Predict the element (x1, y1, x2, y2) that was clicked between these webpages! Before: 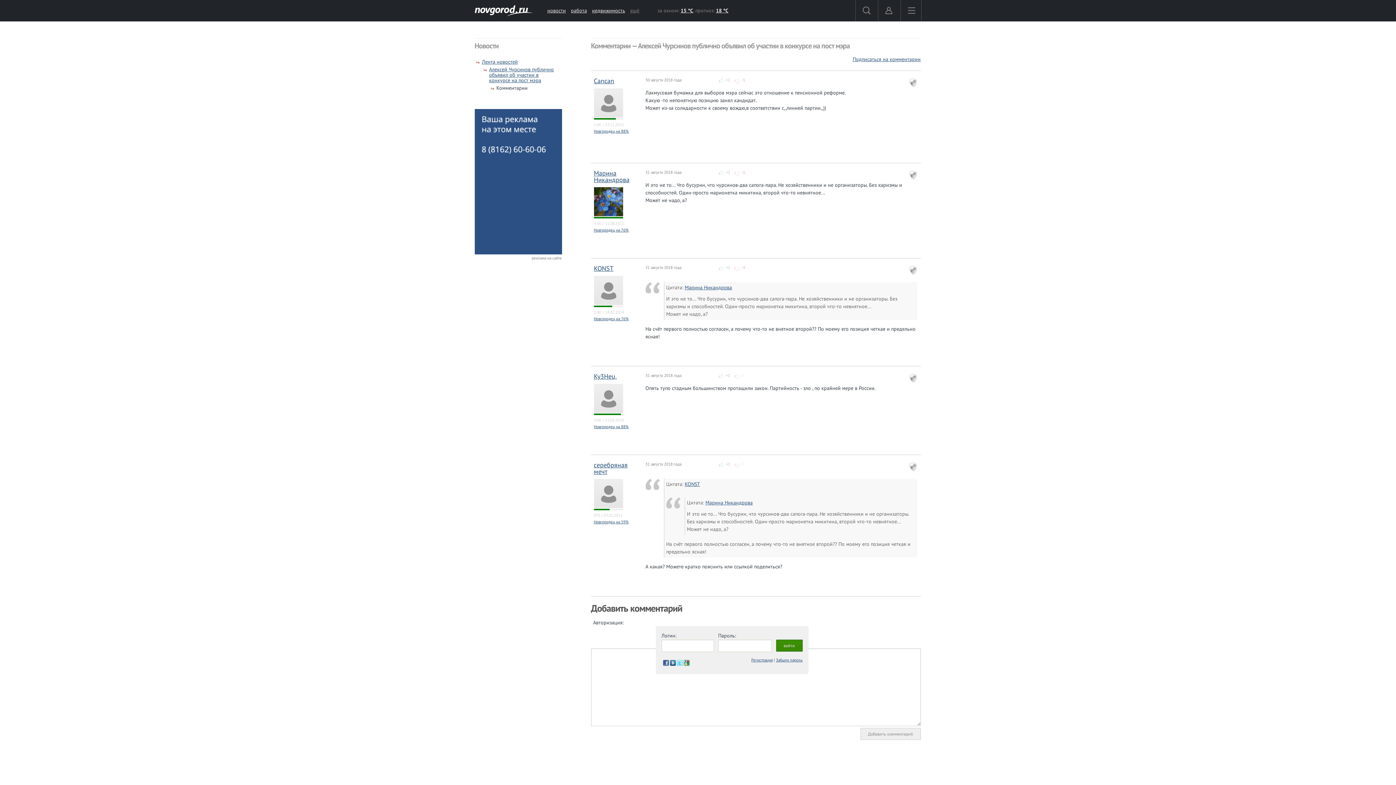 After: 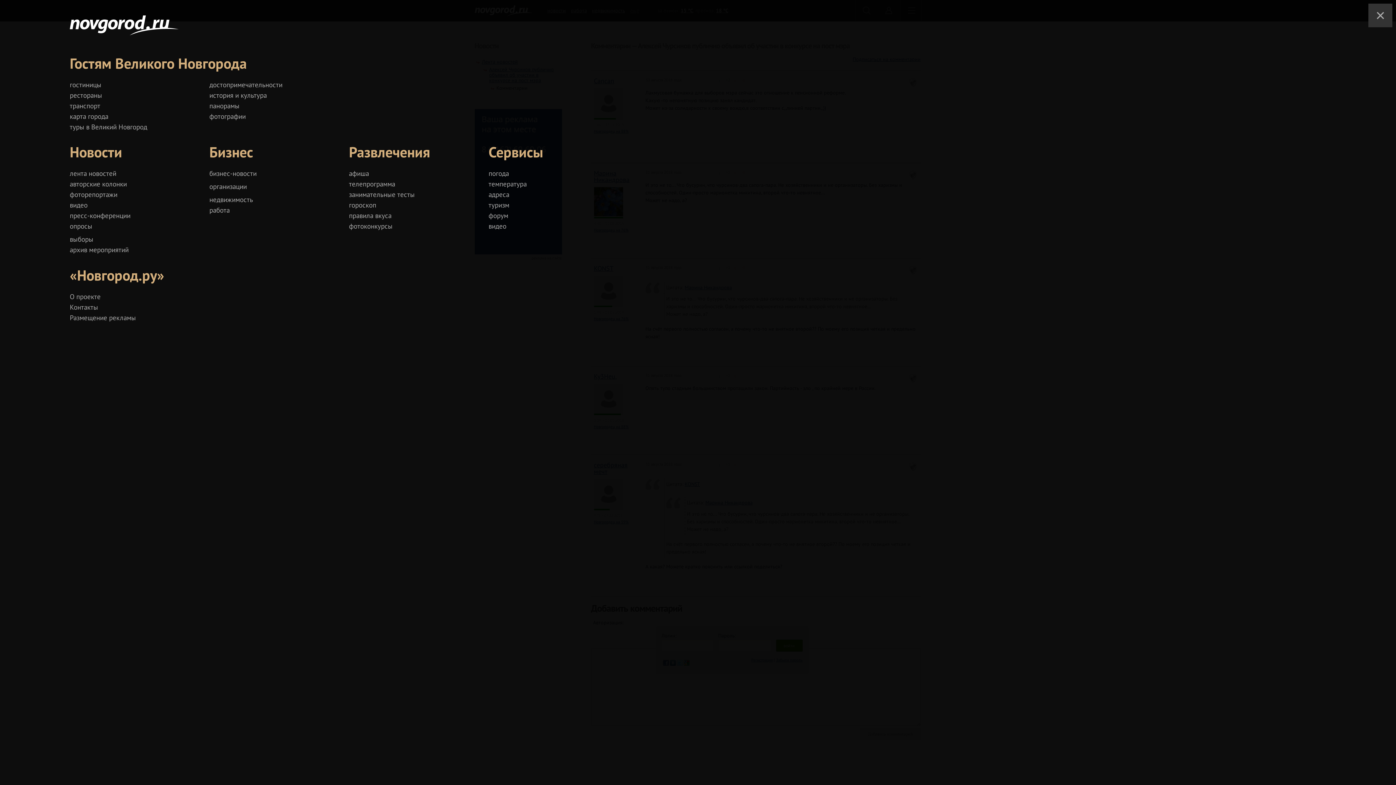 Action: bbox: (900, 0, 921, 21)